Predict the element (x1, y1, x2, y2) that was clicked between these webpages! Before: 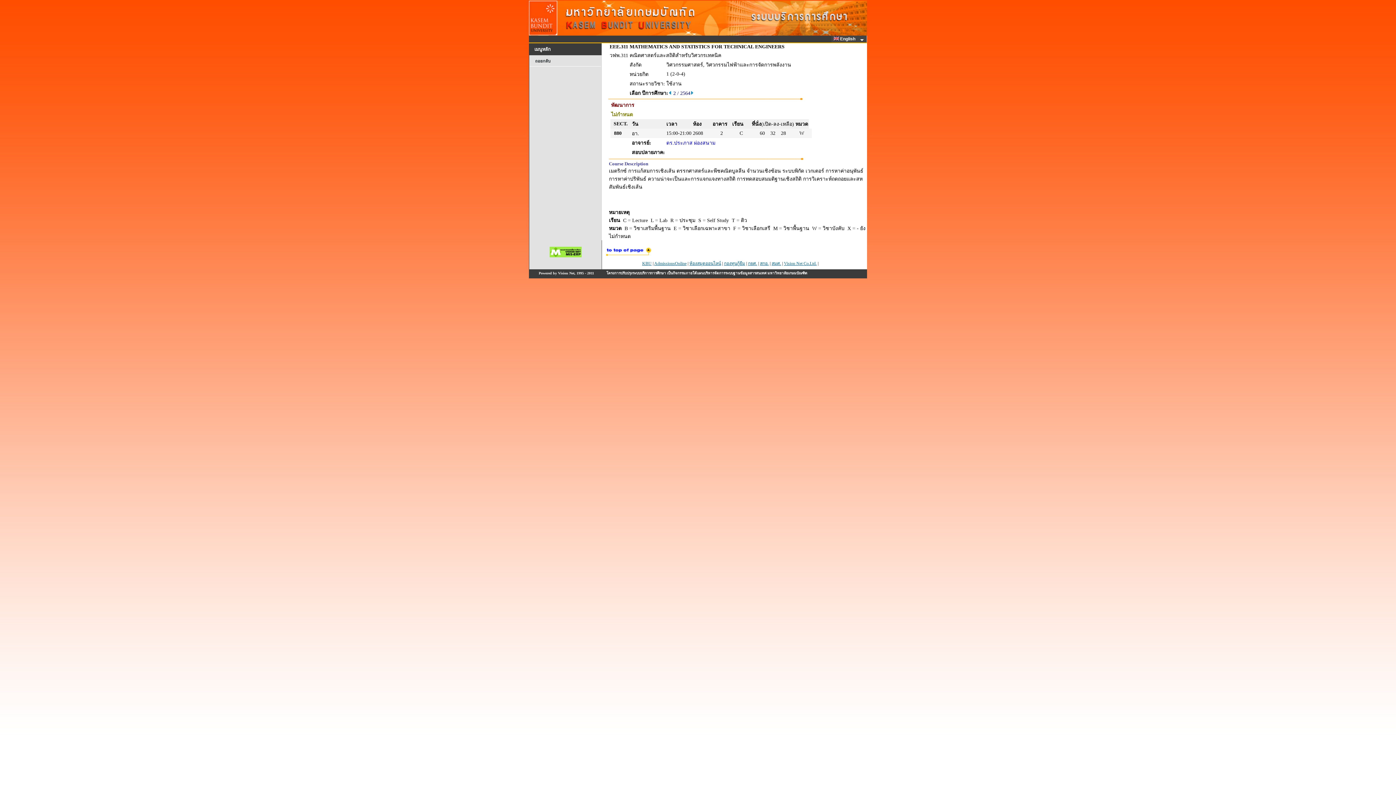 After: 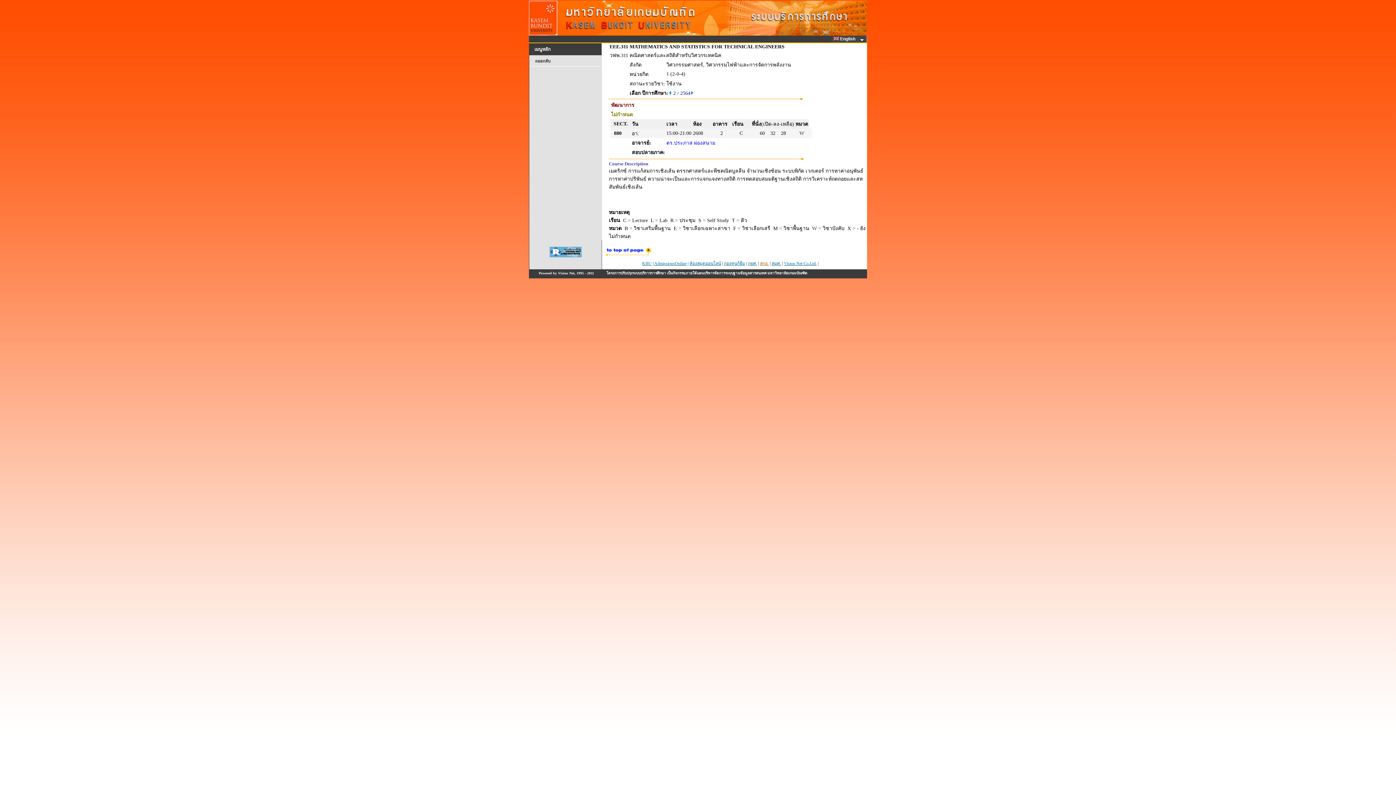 Action: label: สกอ. bbox: (760, 261, 768, 266)